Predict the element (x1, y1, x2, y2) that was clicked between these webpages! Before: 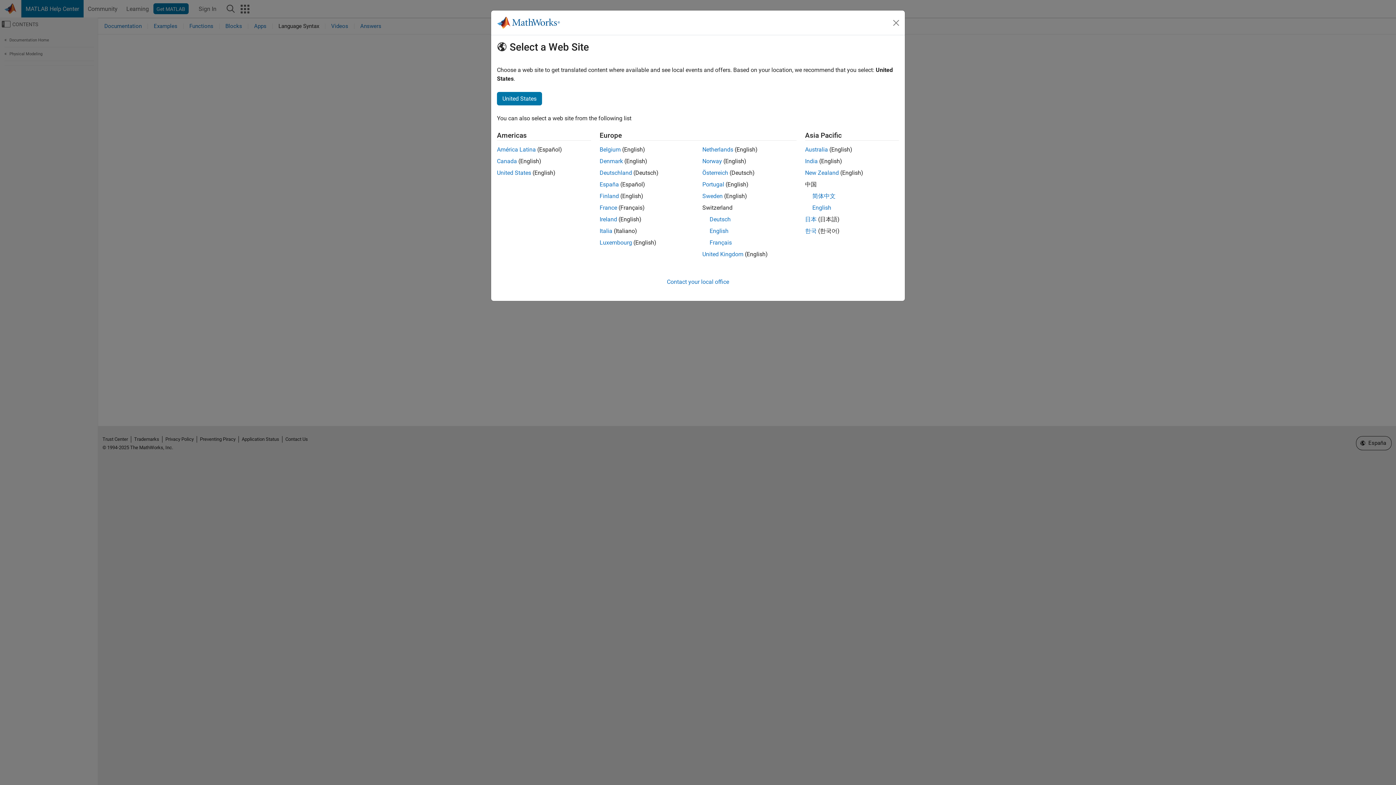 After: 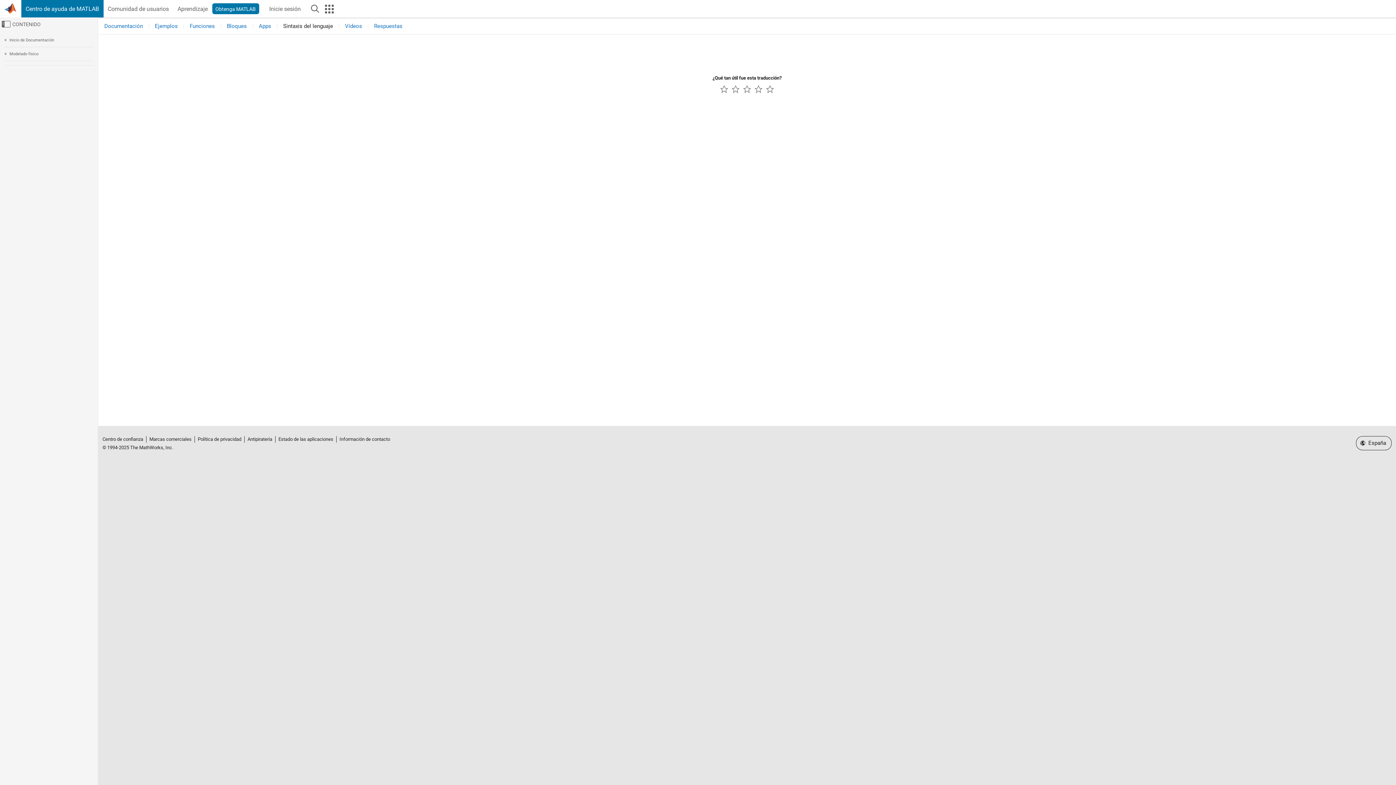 Action: bbox: (599, 181, 619, 188) label: España